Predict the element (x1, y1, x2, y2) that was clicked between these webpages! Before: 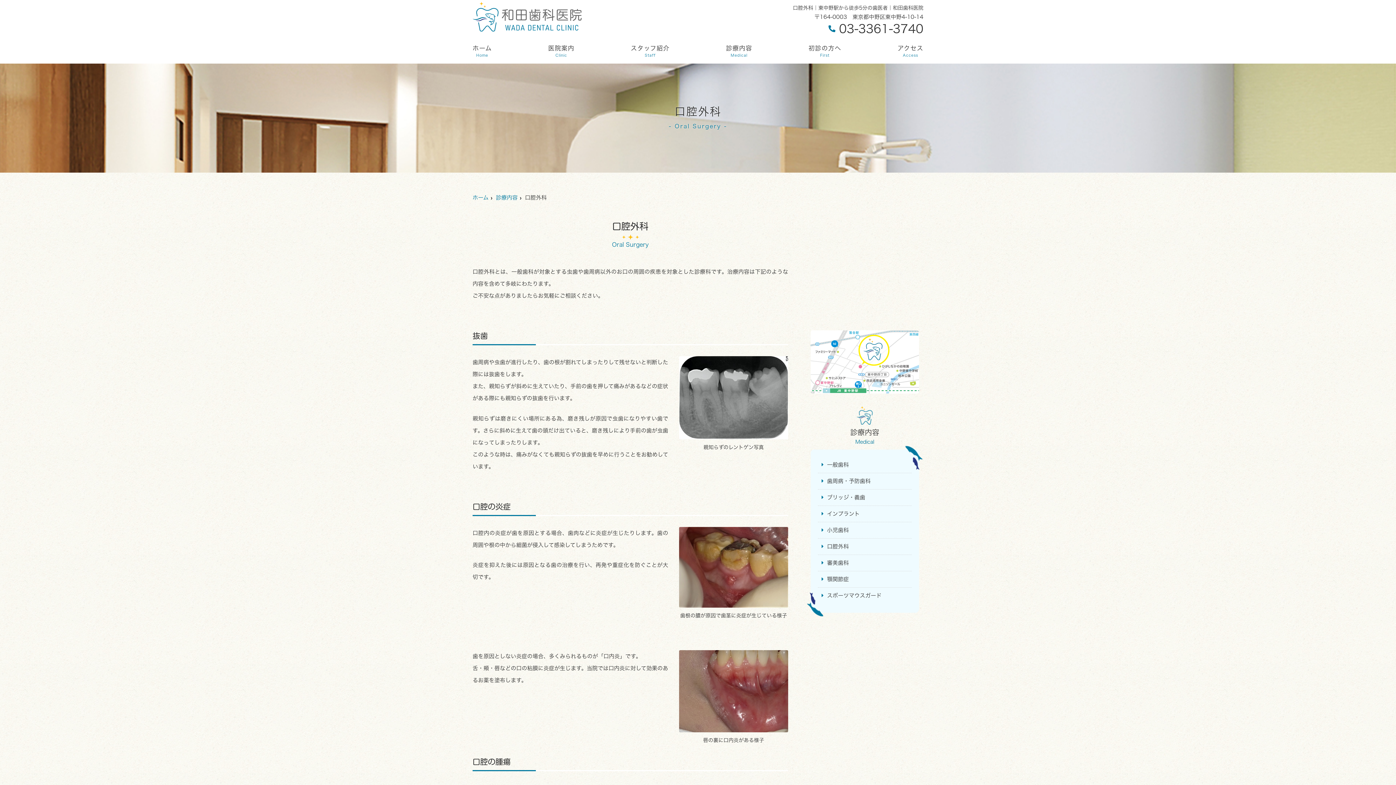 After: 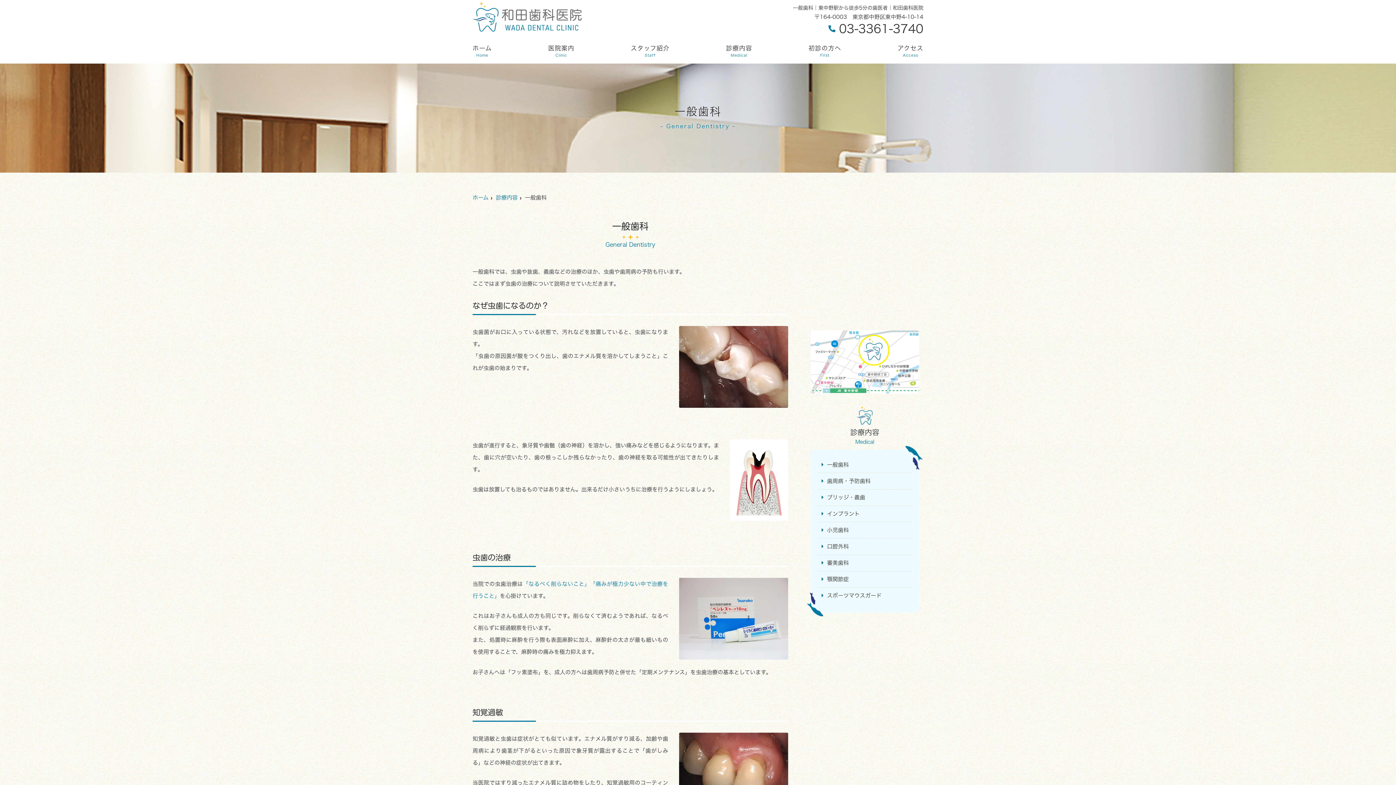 Action: label: 一般歯科 bbox: (818, 457, 911, 473)